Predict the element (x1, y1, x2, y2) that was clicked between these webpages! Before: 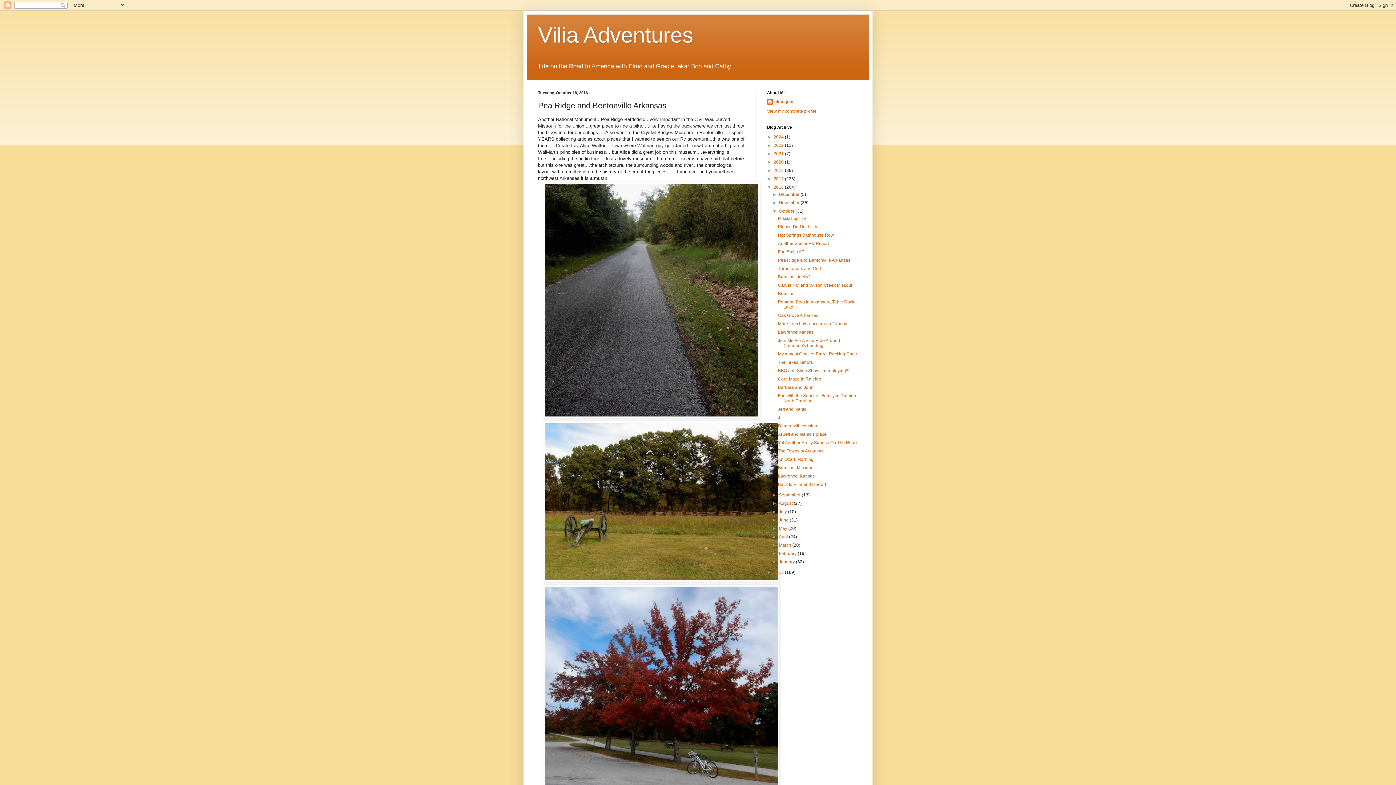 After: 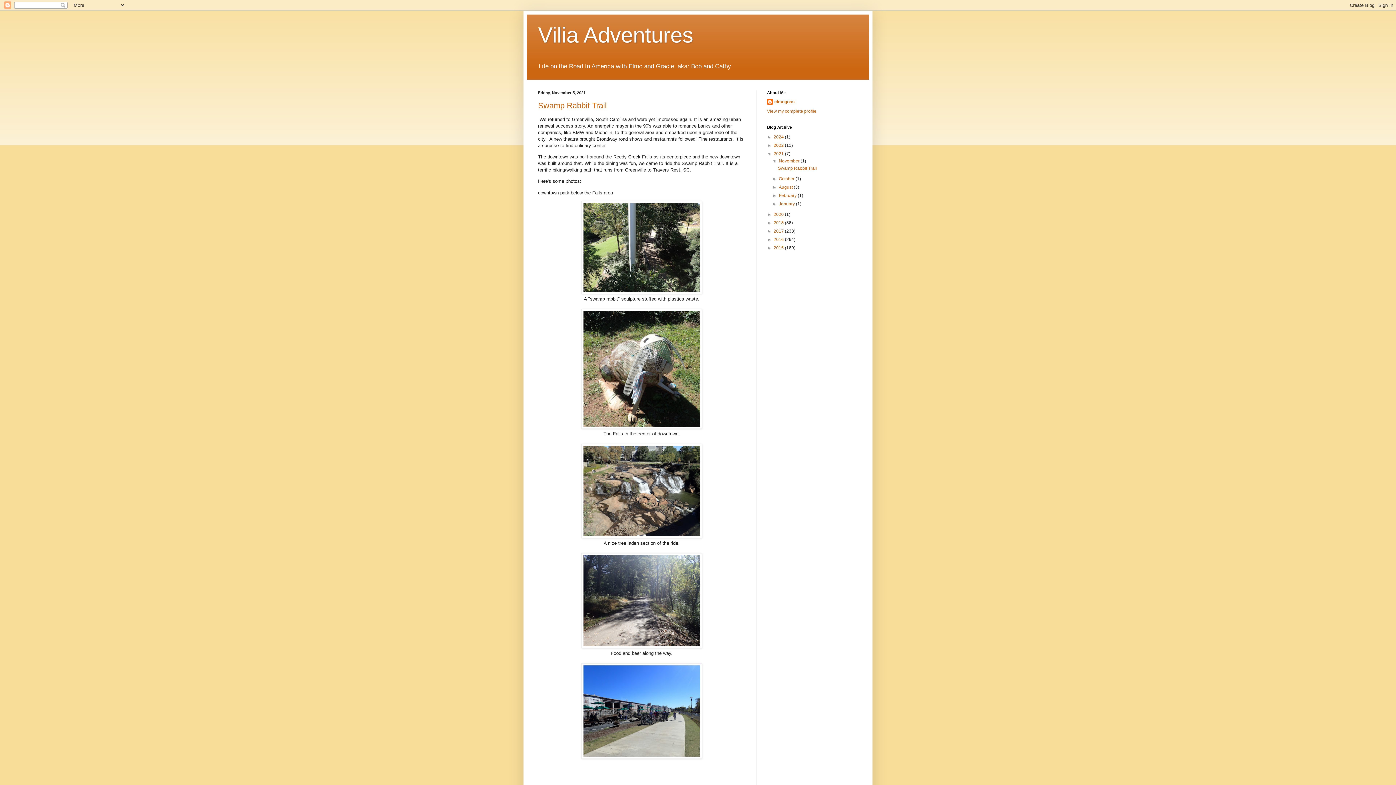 Action: bbox: (773, 151, 785, 156) label: 2021 